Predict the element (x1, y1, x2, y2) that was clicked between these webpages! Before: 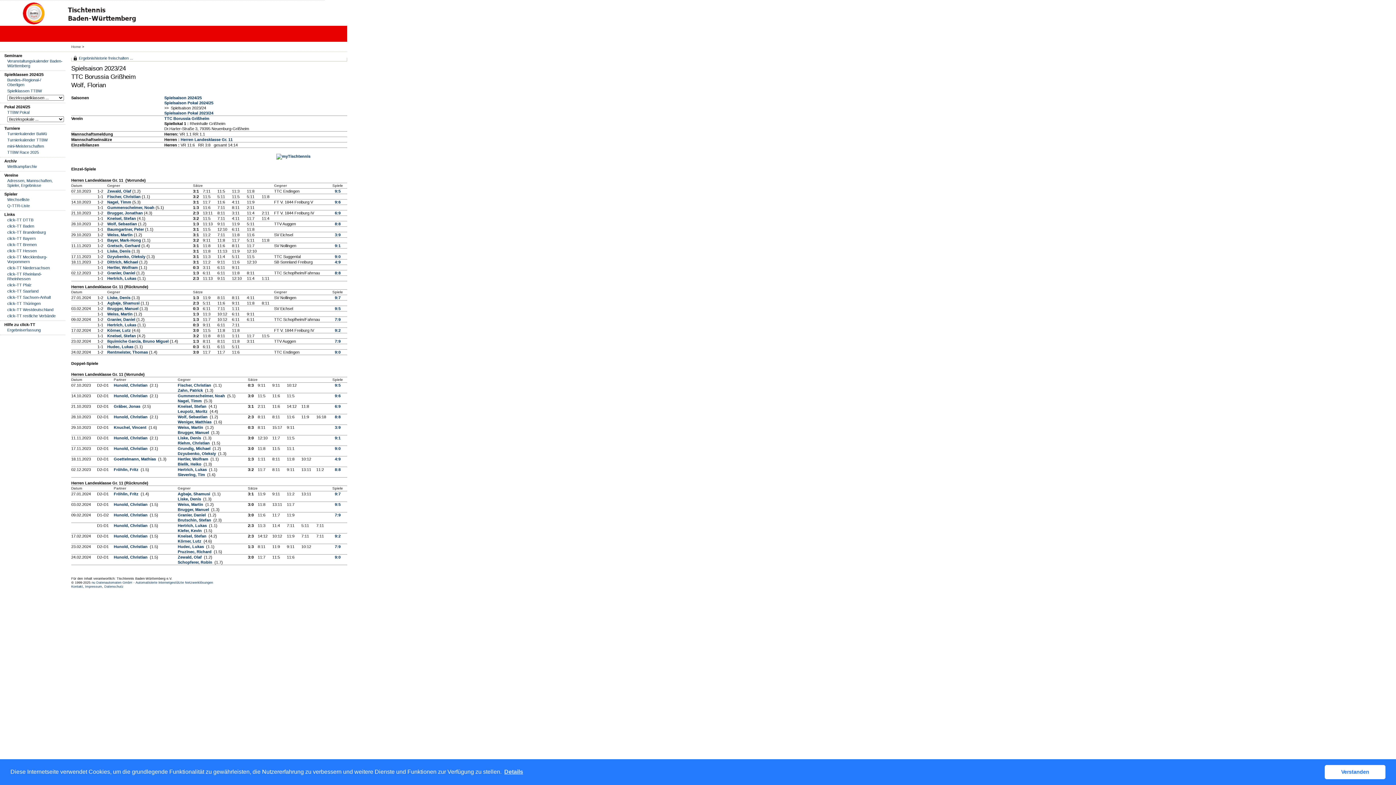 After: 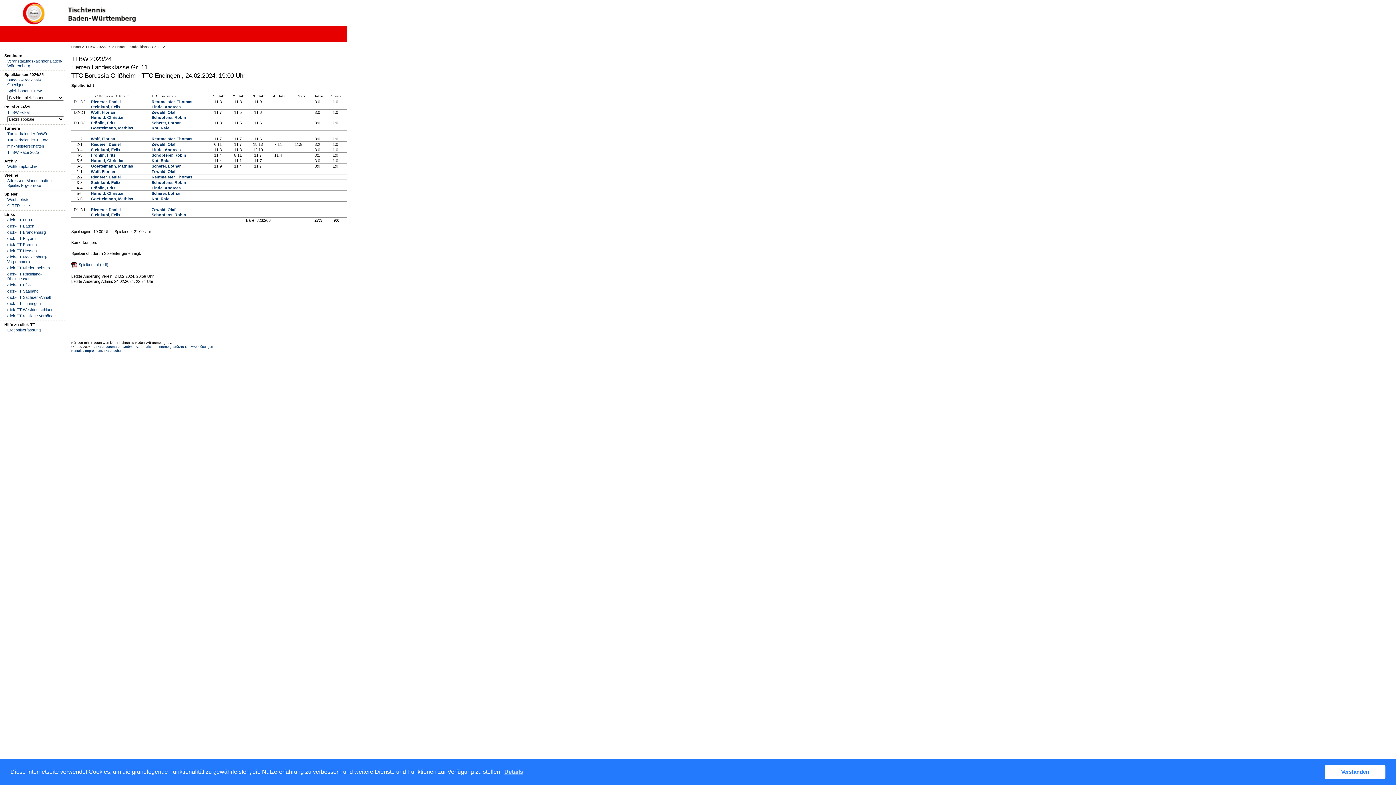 Action: bbox: (334, 555, 340, 559) label: 9:0